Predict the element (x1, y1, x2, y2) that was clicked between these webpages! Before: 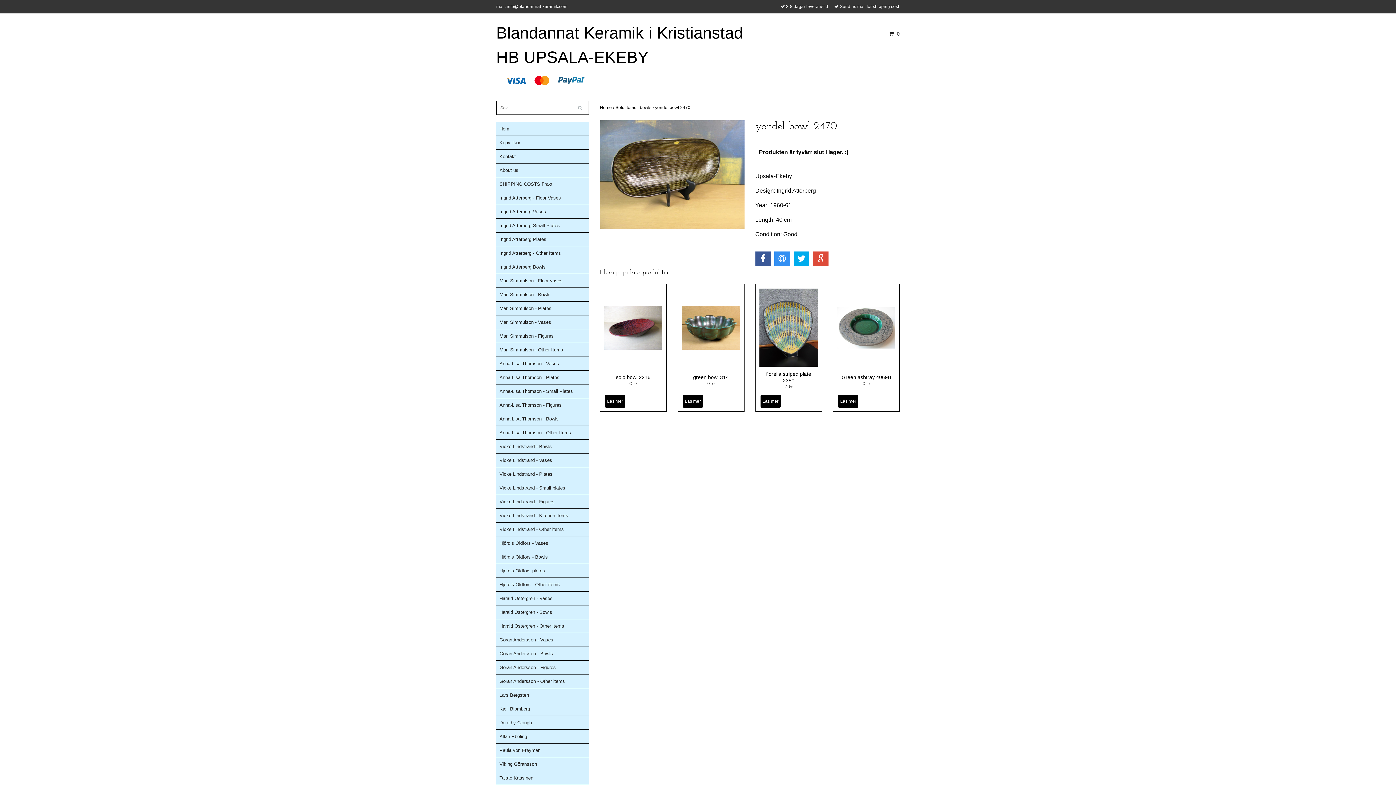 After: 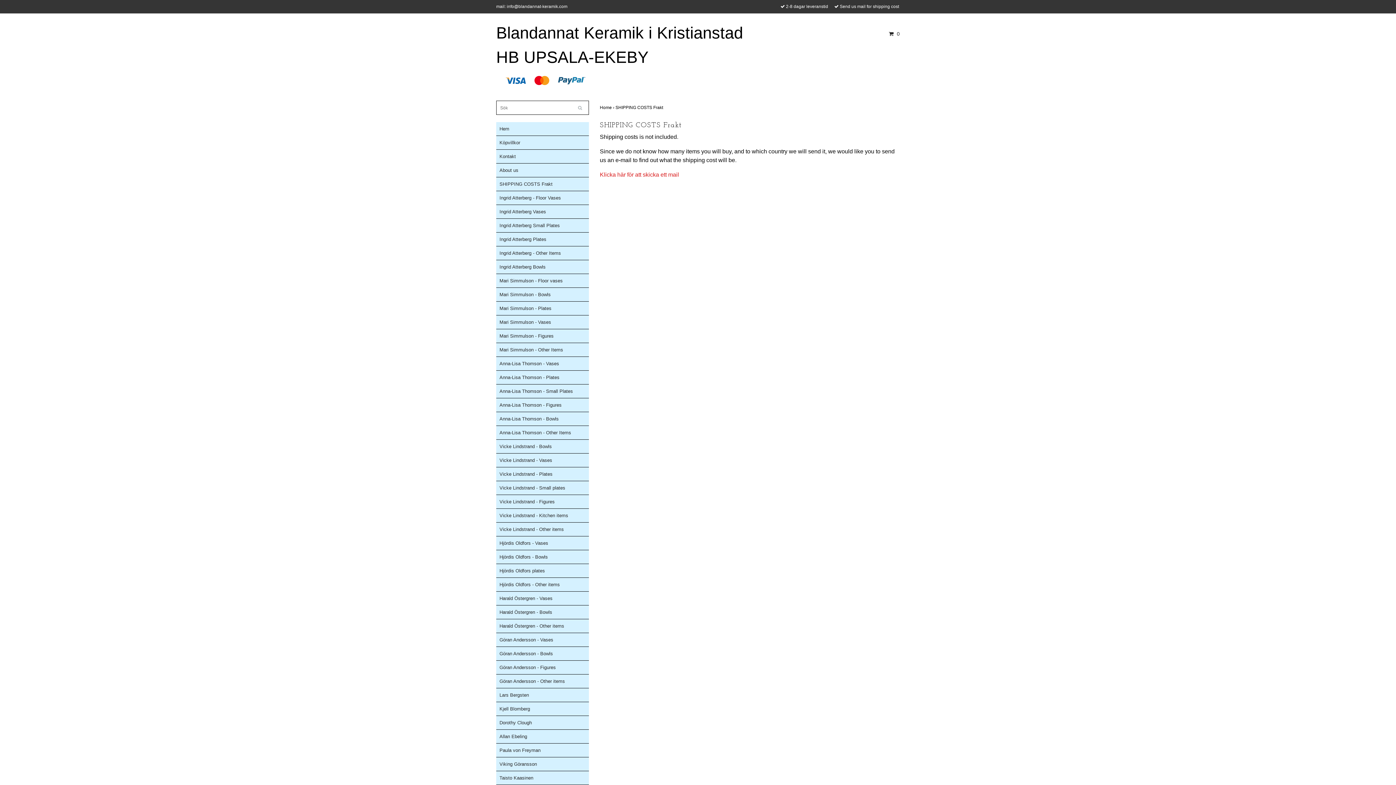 Action: bbox: (499, 177, 589, 191) label: SHIPPING COSTS Frakt